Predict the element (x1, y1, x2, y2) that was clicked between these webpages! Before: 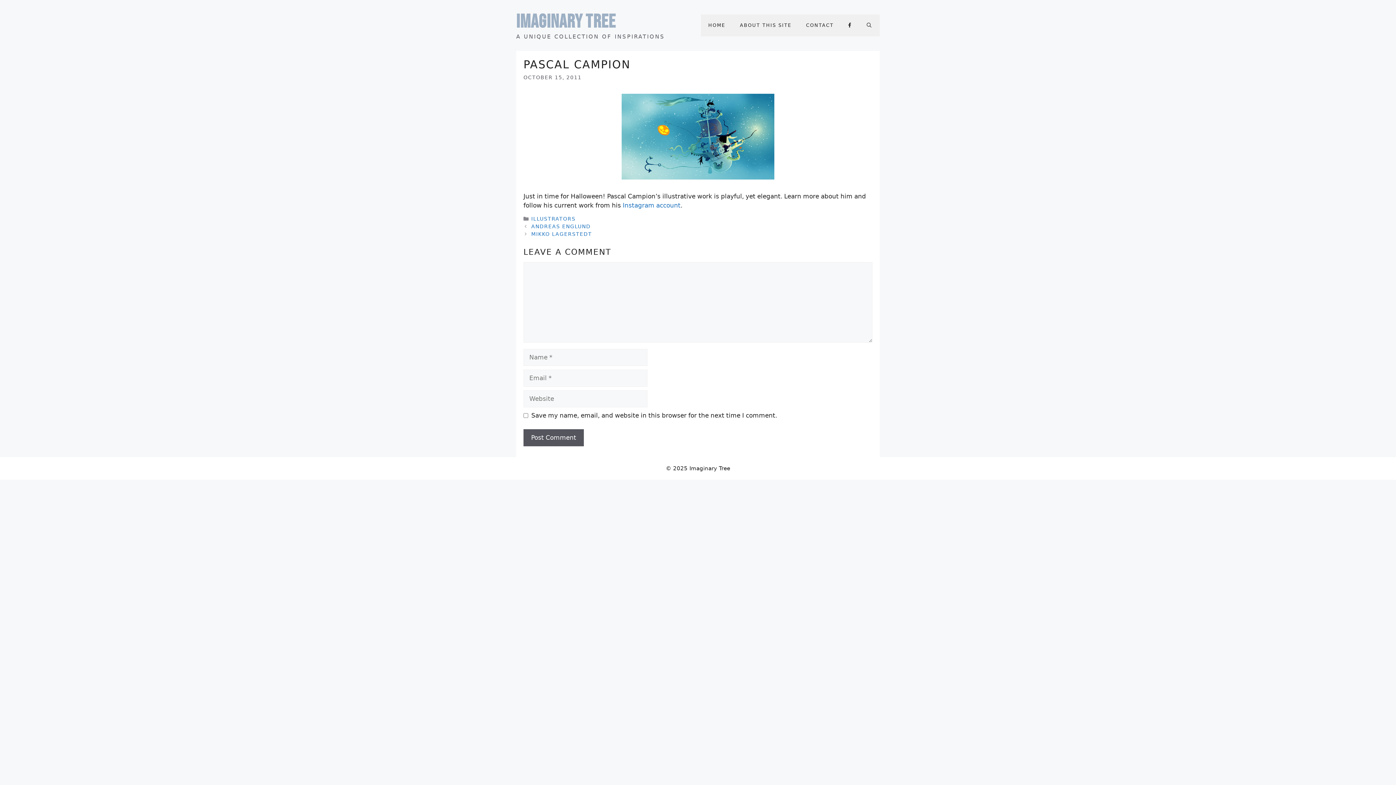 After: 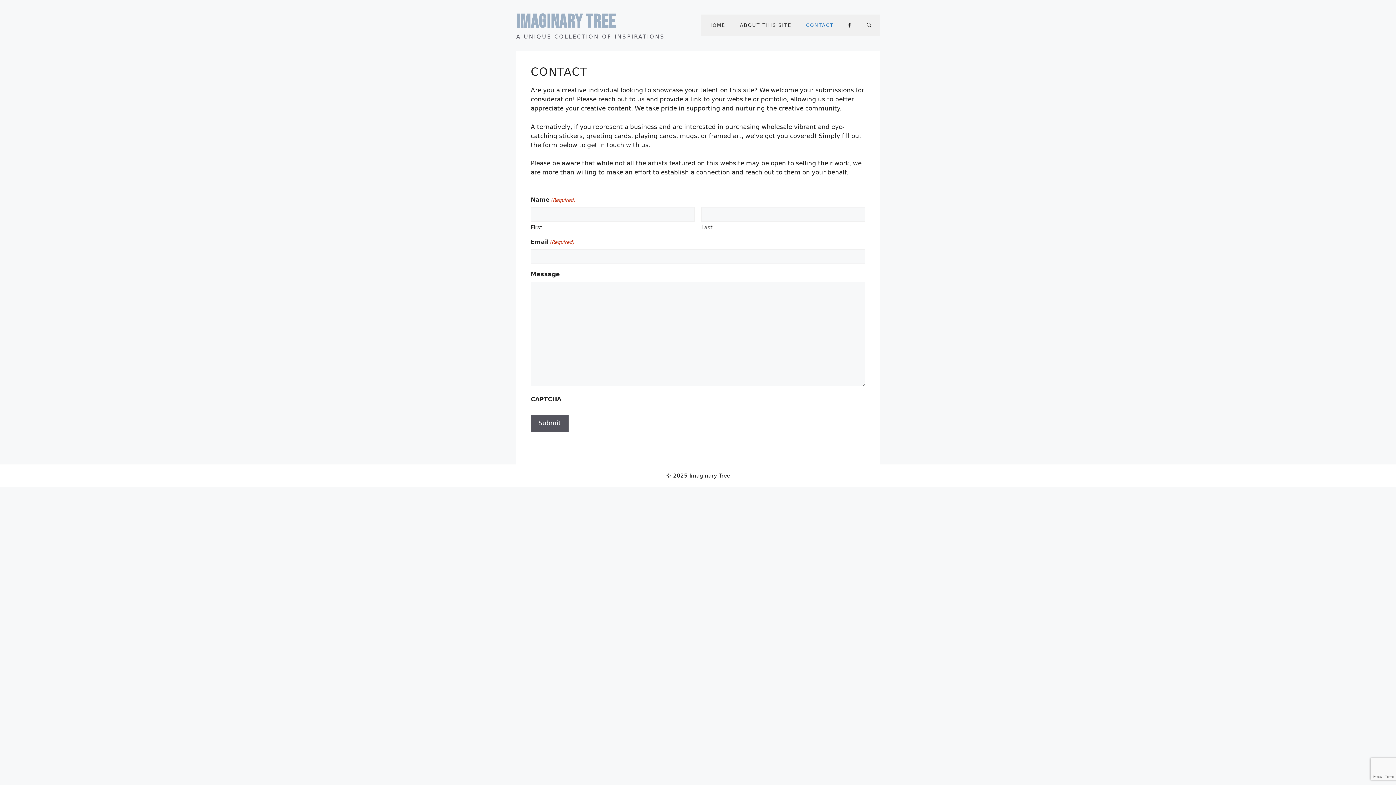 Action: label: CONTACT bbox: (799, 14, 841, 36)